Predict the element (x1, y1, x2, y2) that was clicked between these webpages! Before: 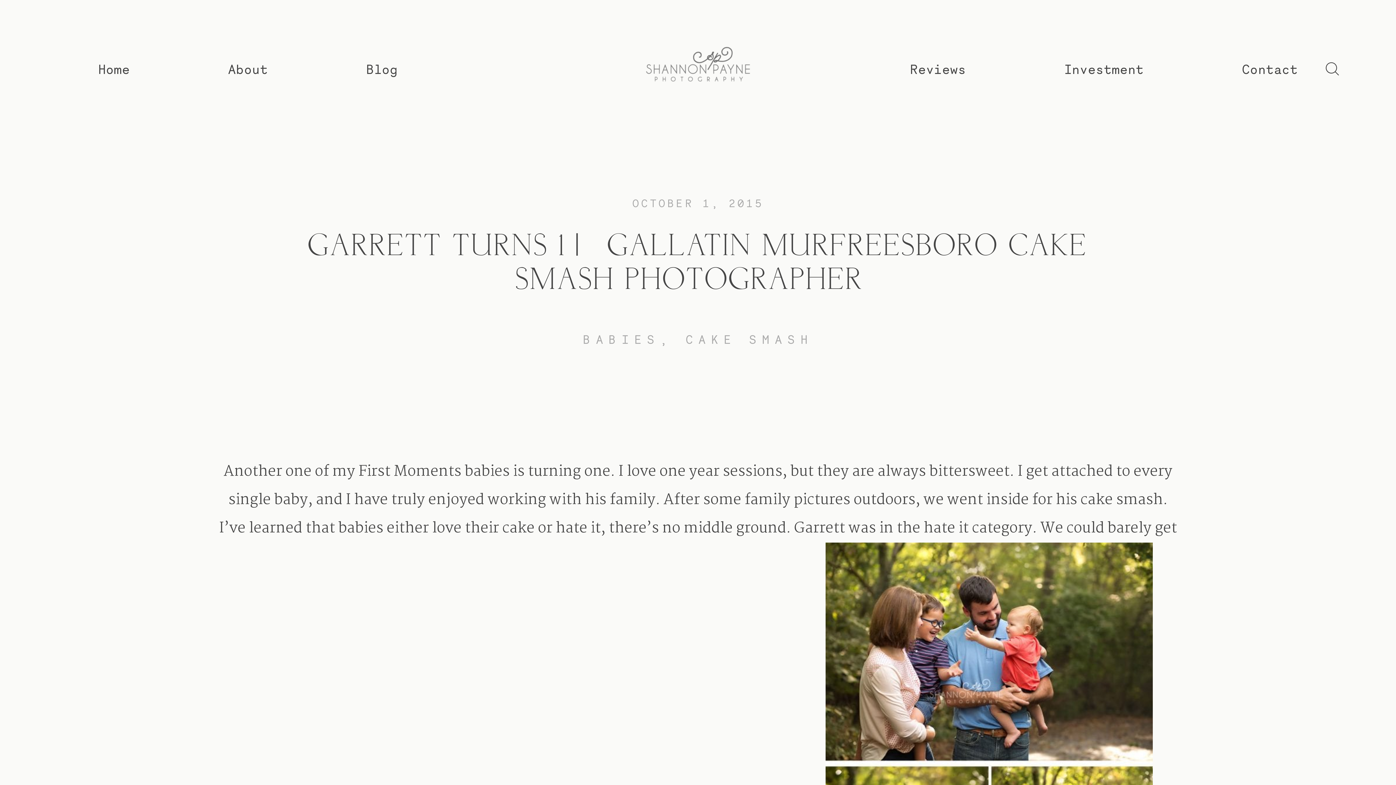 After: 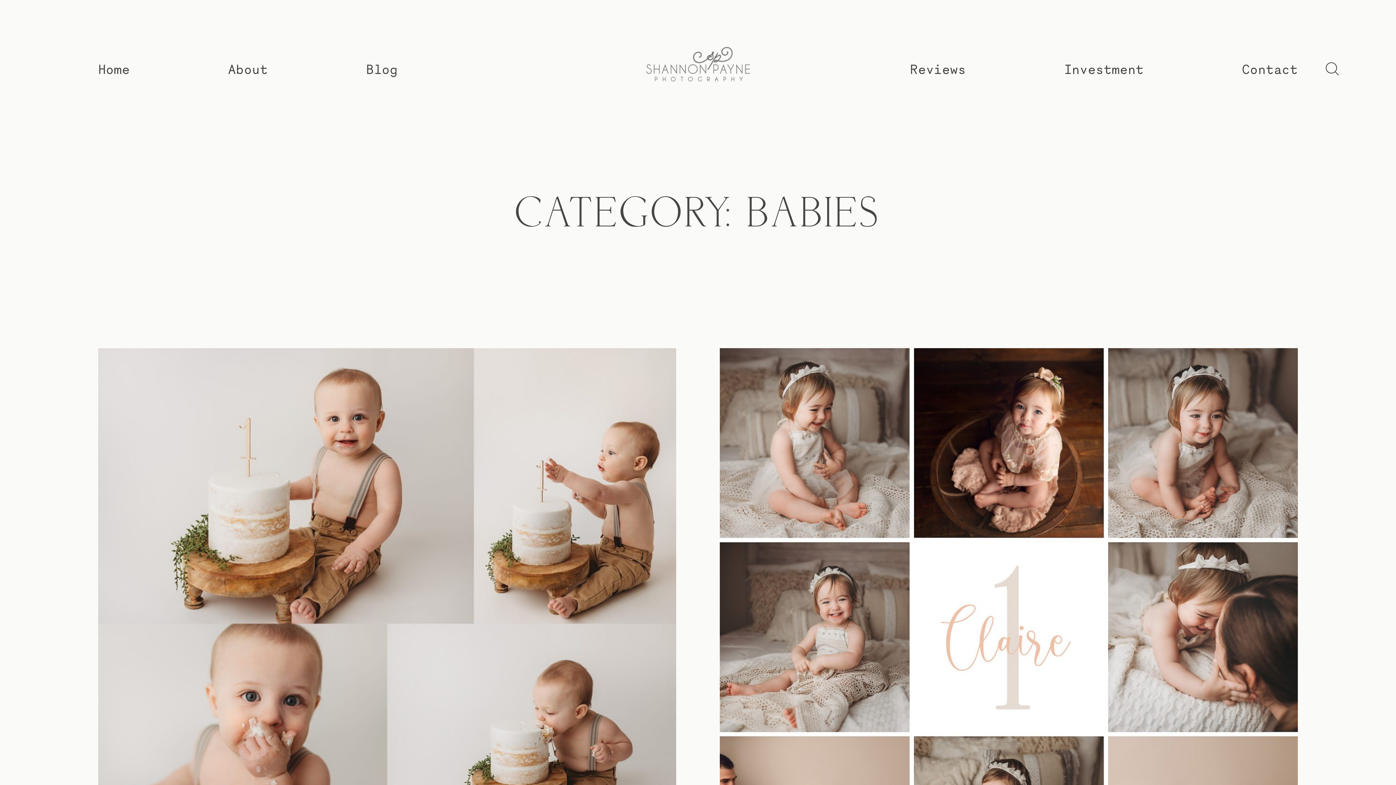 Action: label: BABIES bbox: (583, 332, 685, 346)